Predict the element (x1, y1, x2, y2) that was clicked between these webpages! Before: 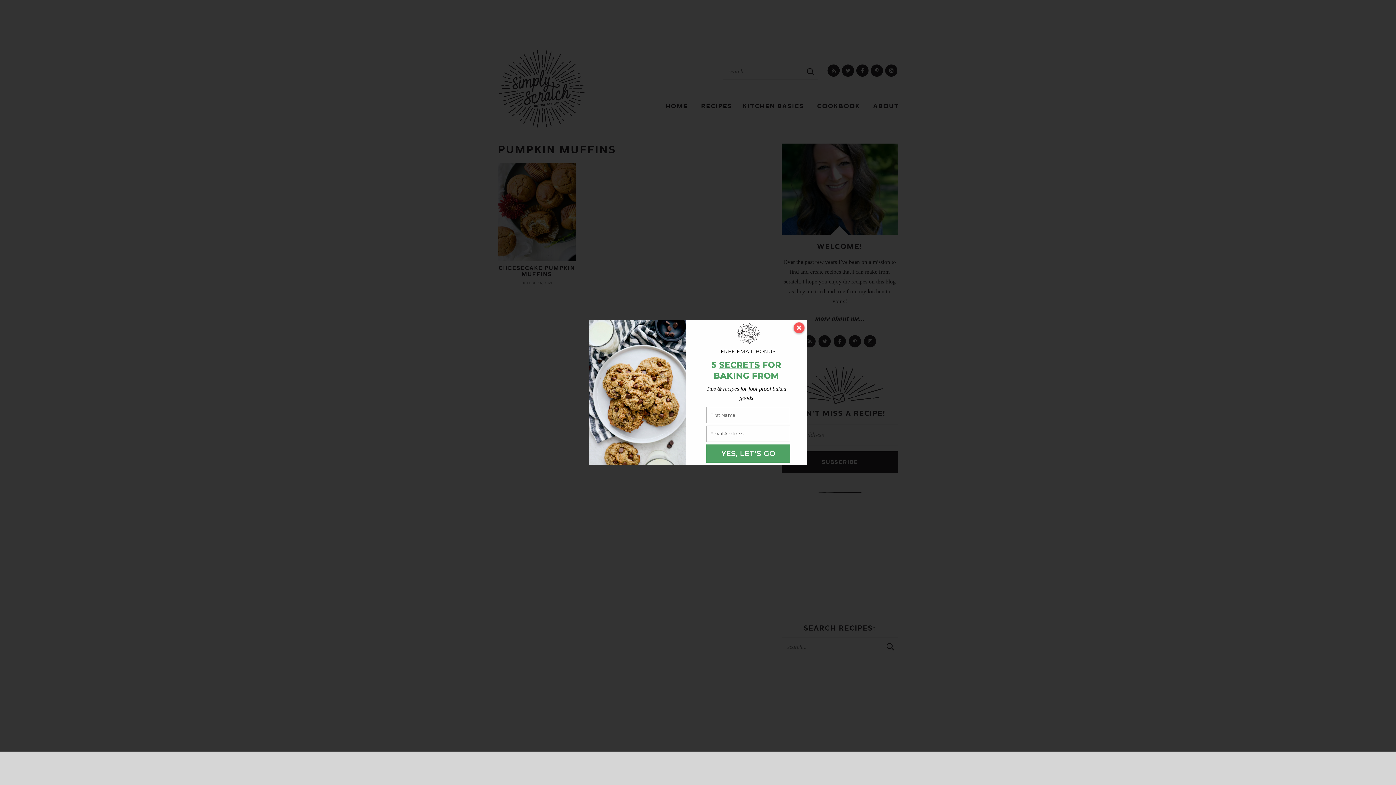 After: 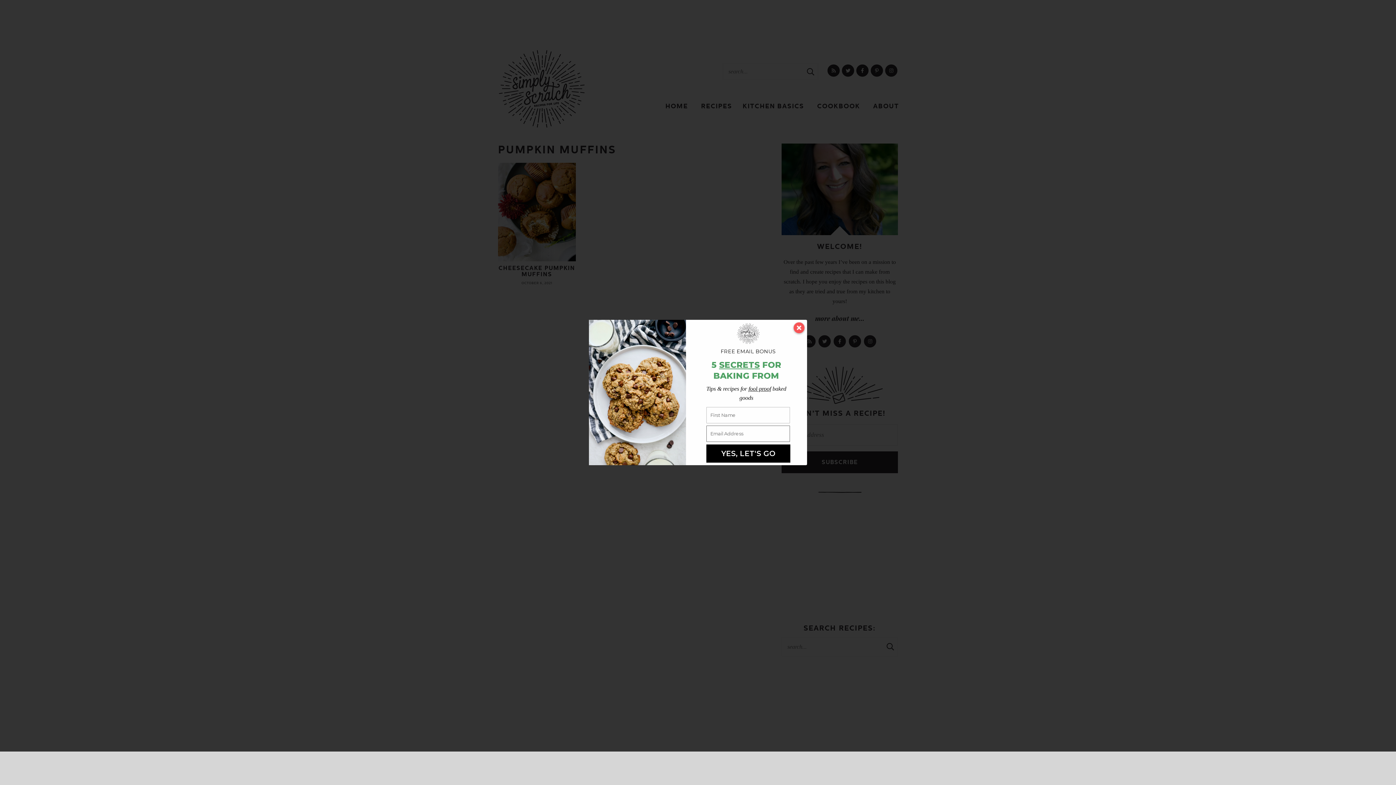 Action: bbox: (706, 444, 790, 462) label: YES, LET'S GO